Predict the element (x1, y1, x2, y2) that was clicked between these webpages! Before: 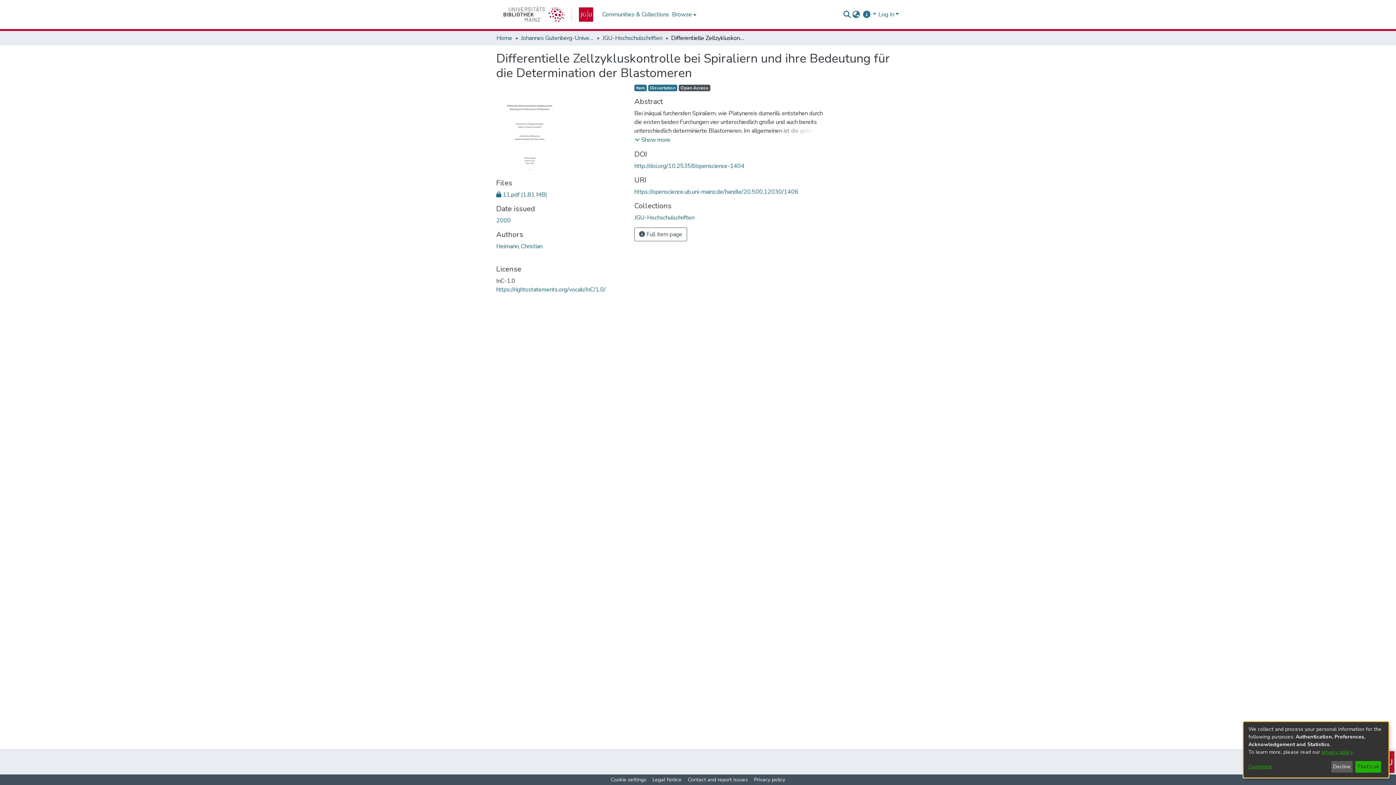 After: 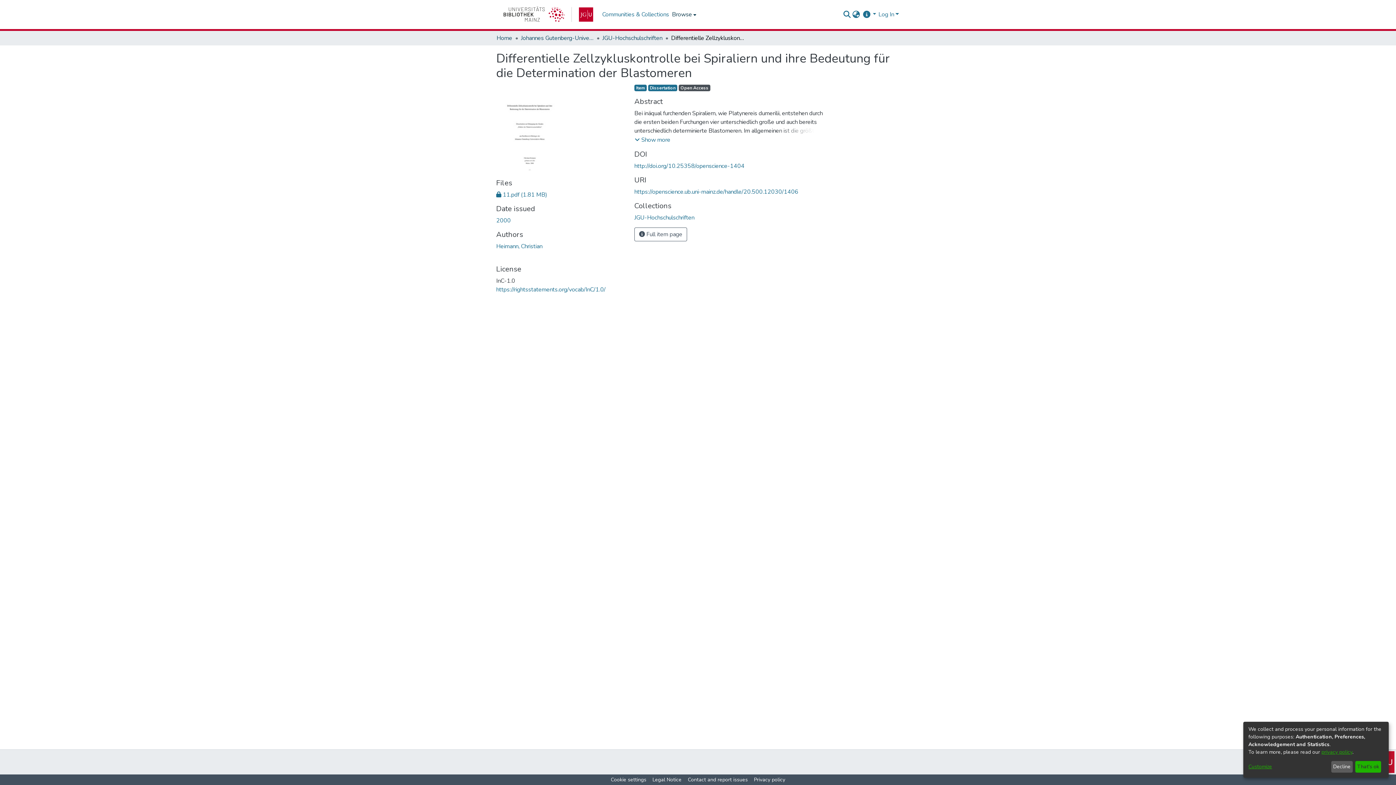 Action: bbox: (670, 0, 696, 29) label: Browse